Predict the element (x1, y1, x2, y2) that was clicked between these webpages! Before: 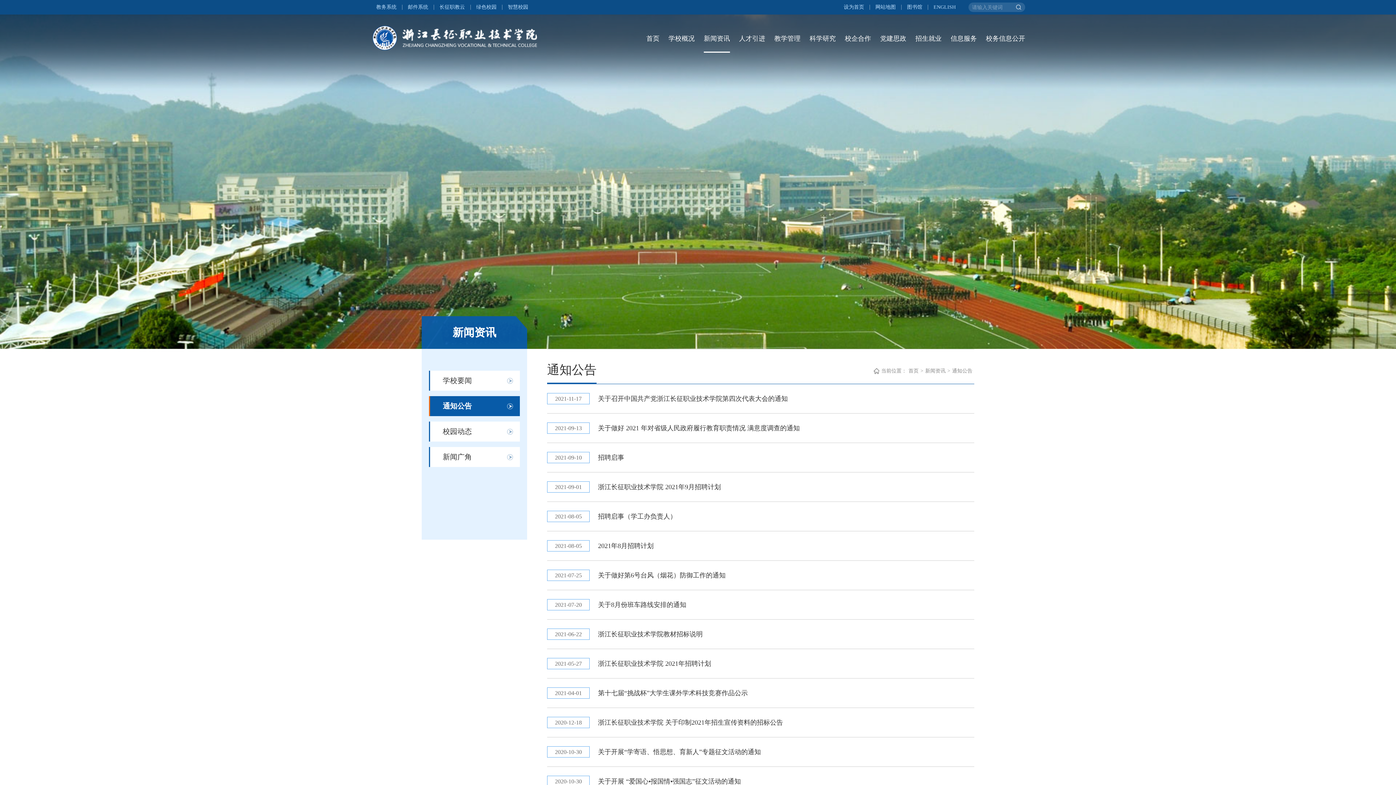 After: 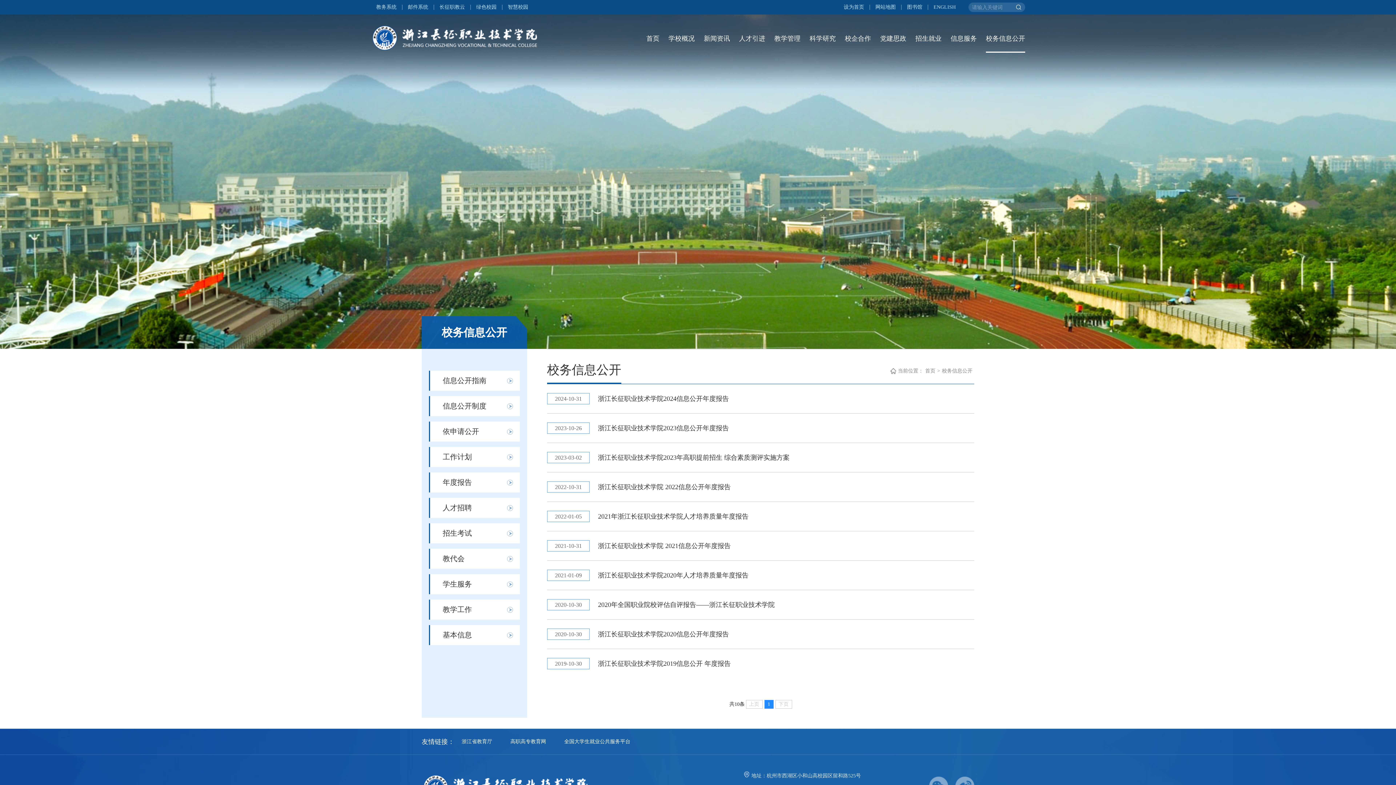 Action: bbox: (986, 25, 1025, 51) label: 校务信息公开